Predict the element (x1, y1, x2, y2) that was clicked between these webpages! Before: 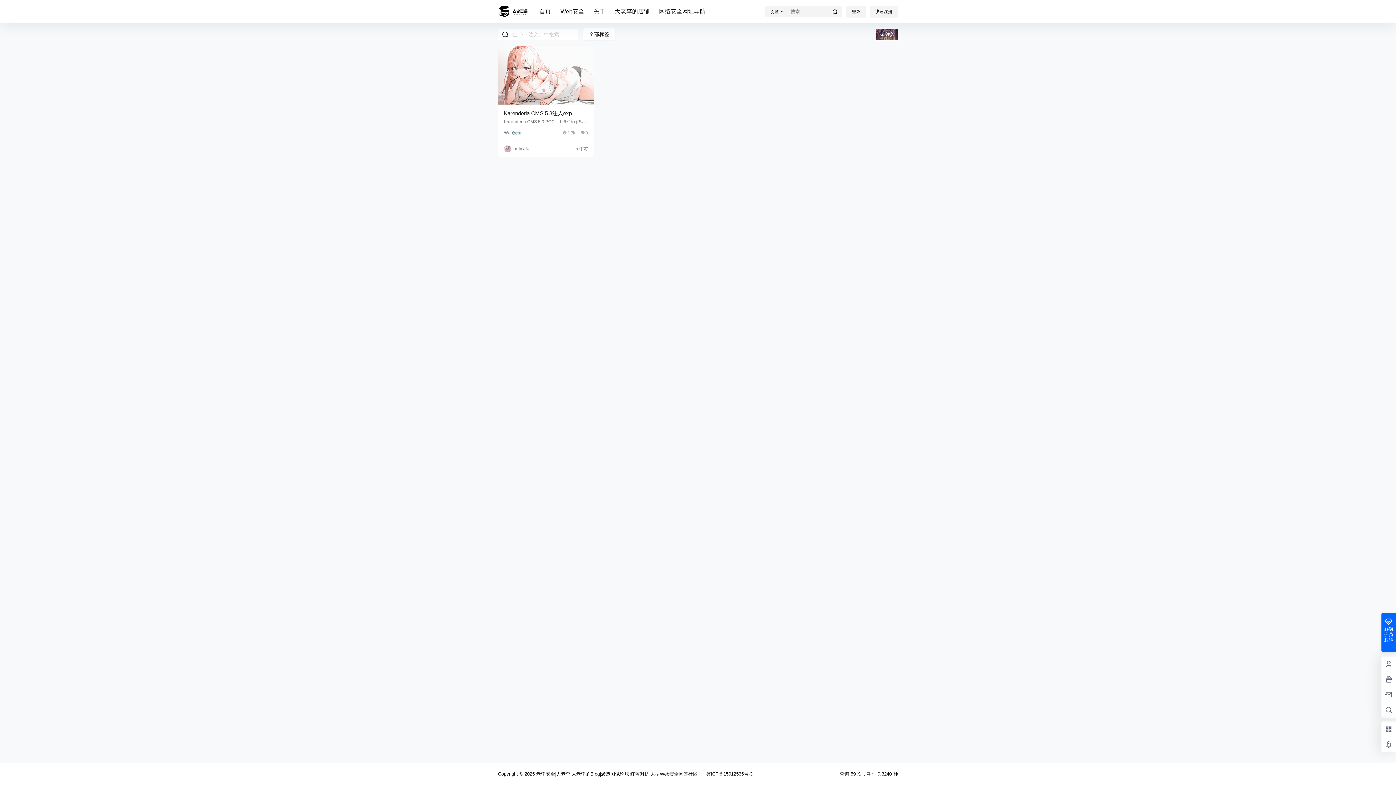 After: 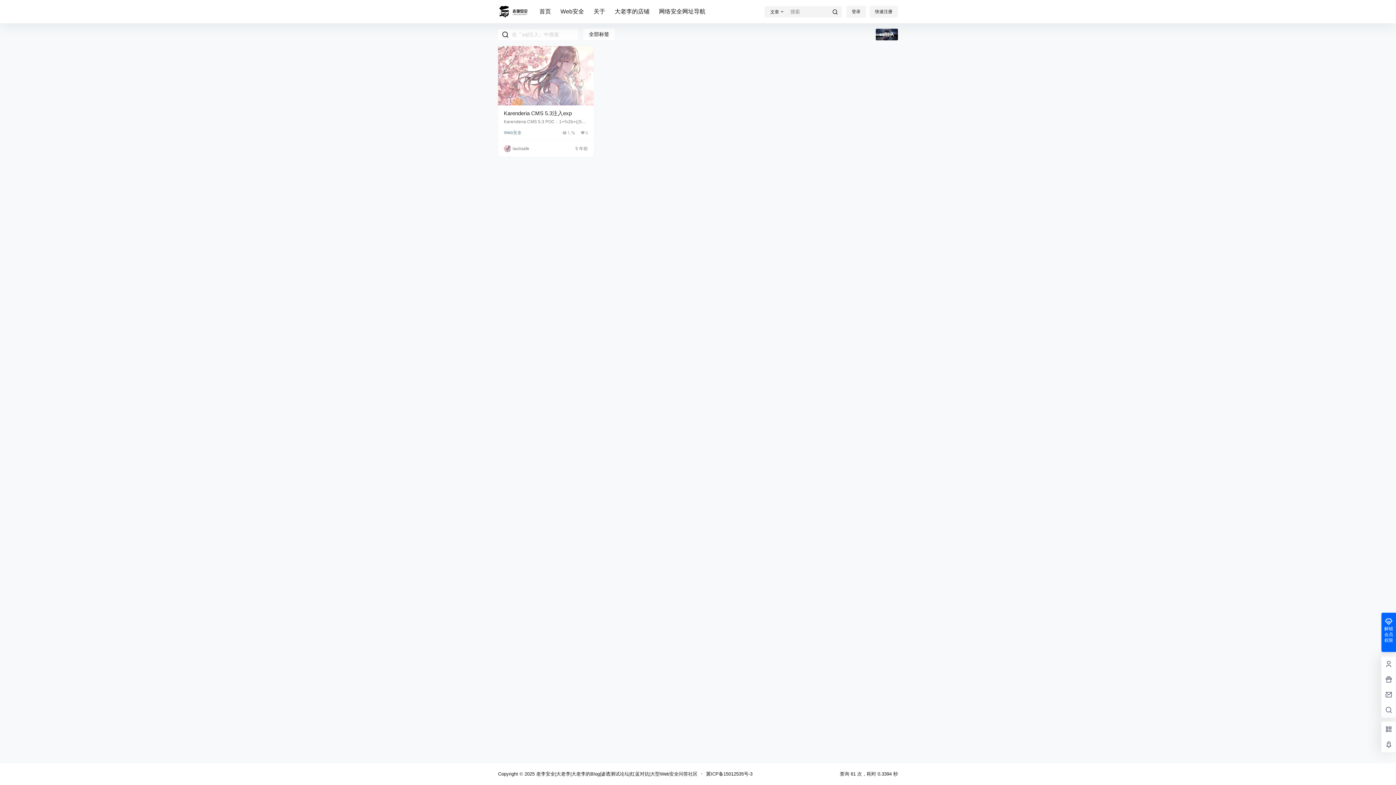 Action: bbox: (498, 28, 512, 40)